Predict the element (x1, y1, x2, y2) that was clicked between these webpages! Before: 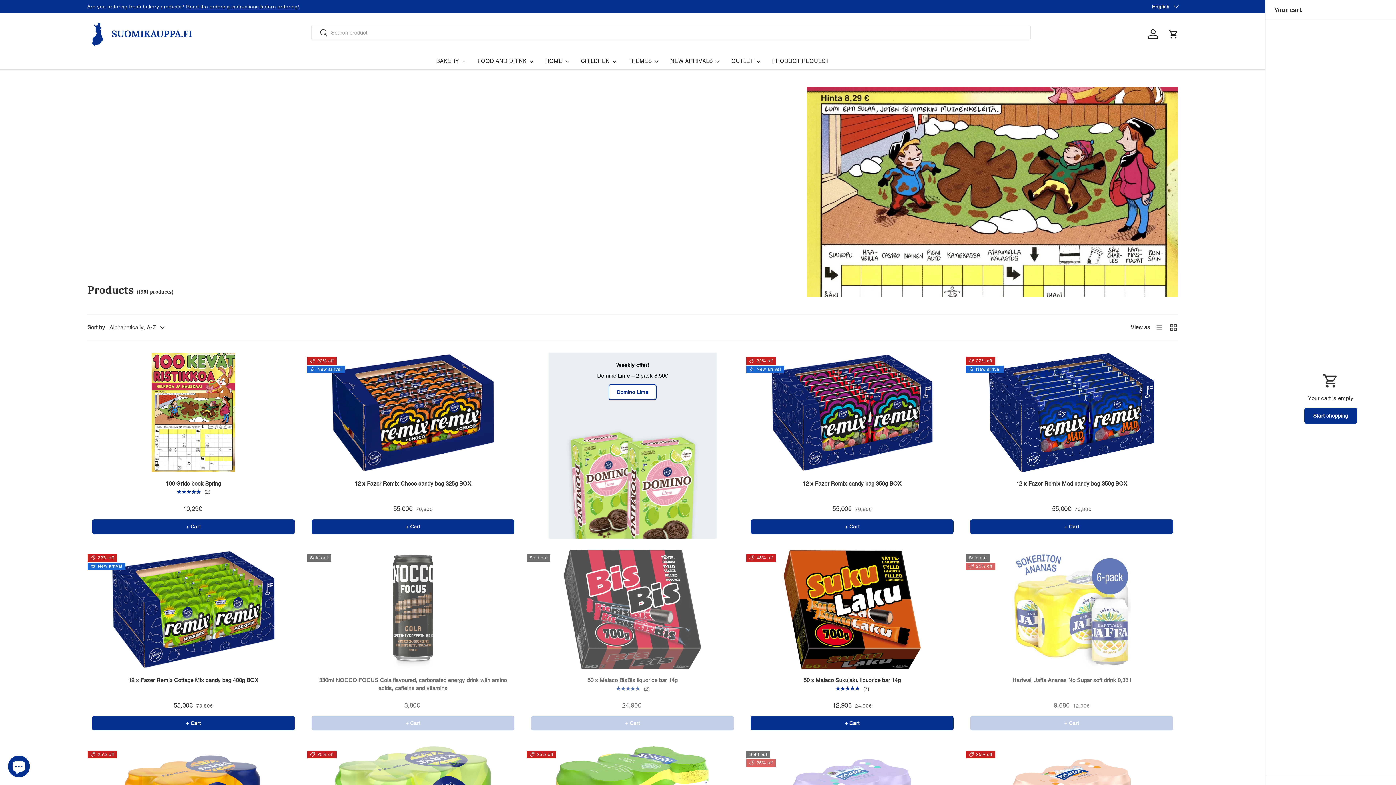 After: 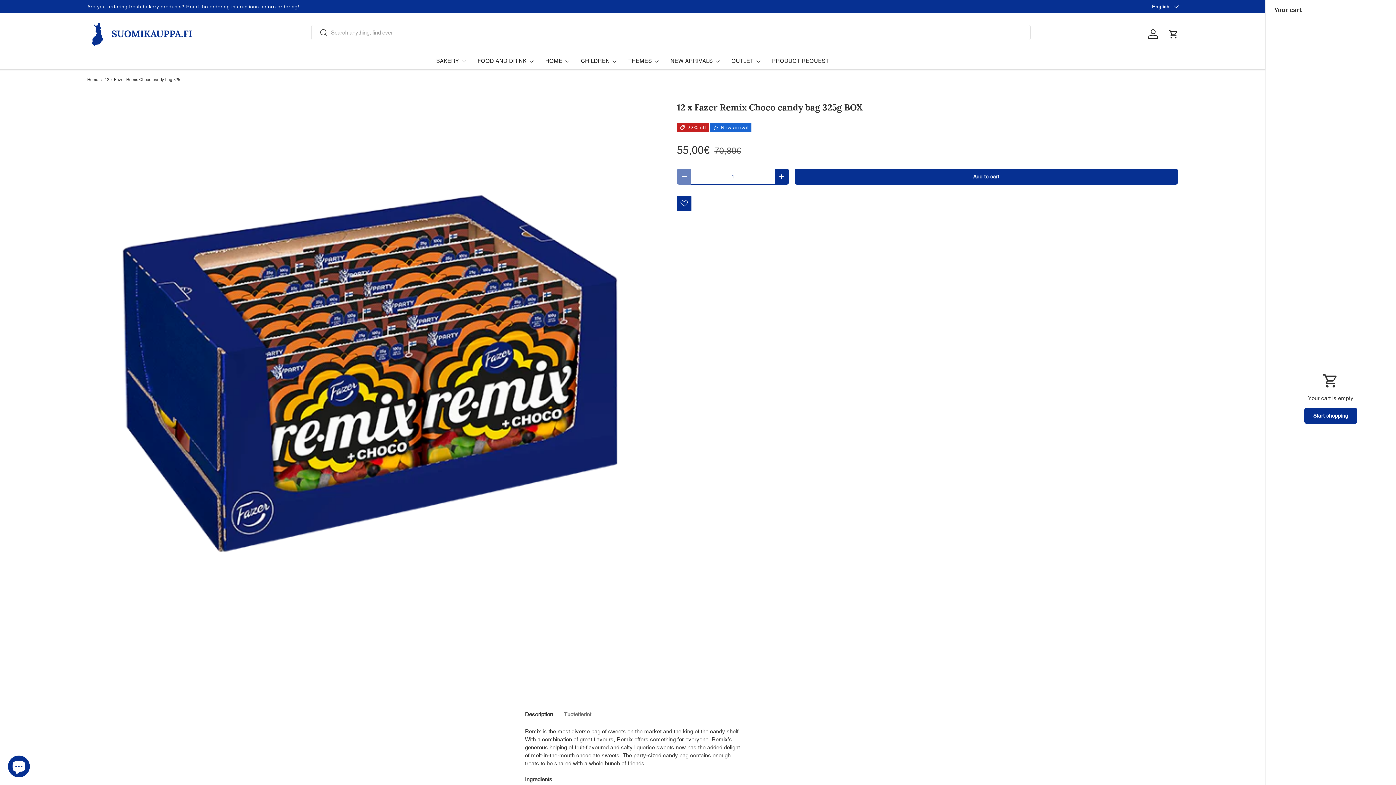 Action: label: 12 x Fazer Remix Choco candy bag 325g BOX bbox: (307, 353, 518, 472)